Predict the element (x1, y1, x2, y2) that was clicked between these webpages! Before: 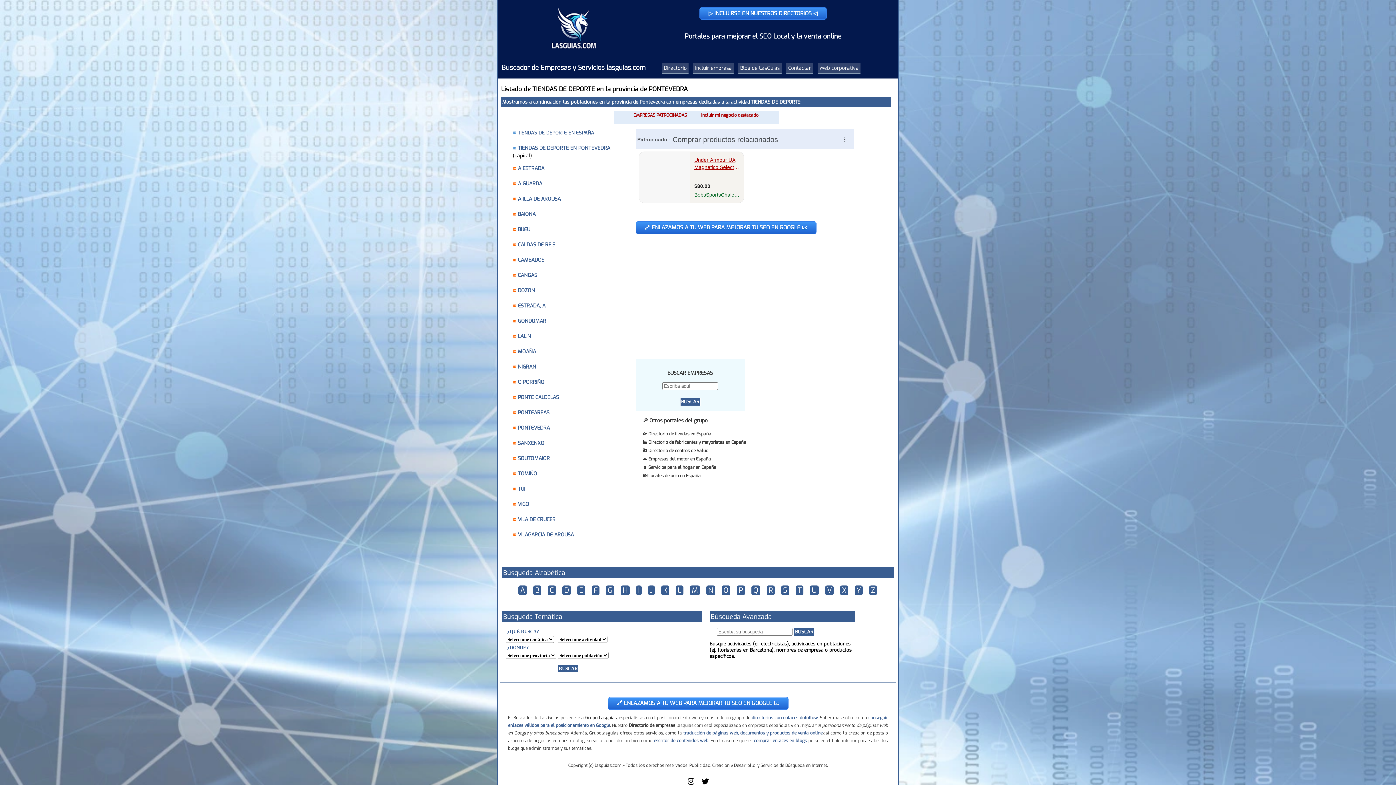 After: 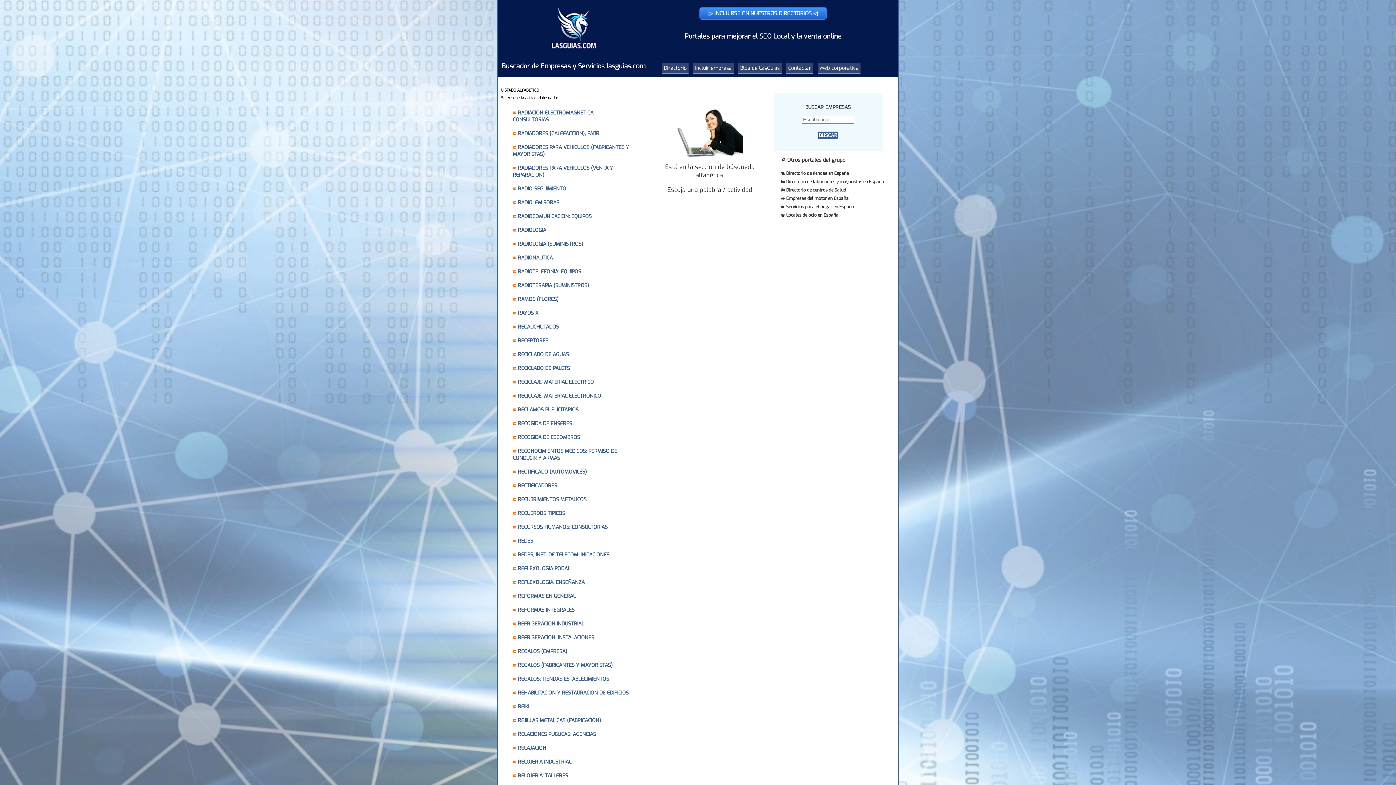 Action: bbox: (766, 585, 774, 595) label: R